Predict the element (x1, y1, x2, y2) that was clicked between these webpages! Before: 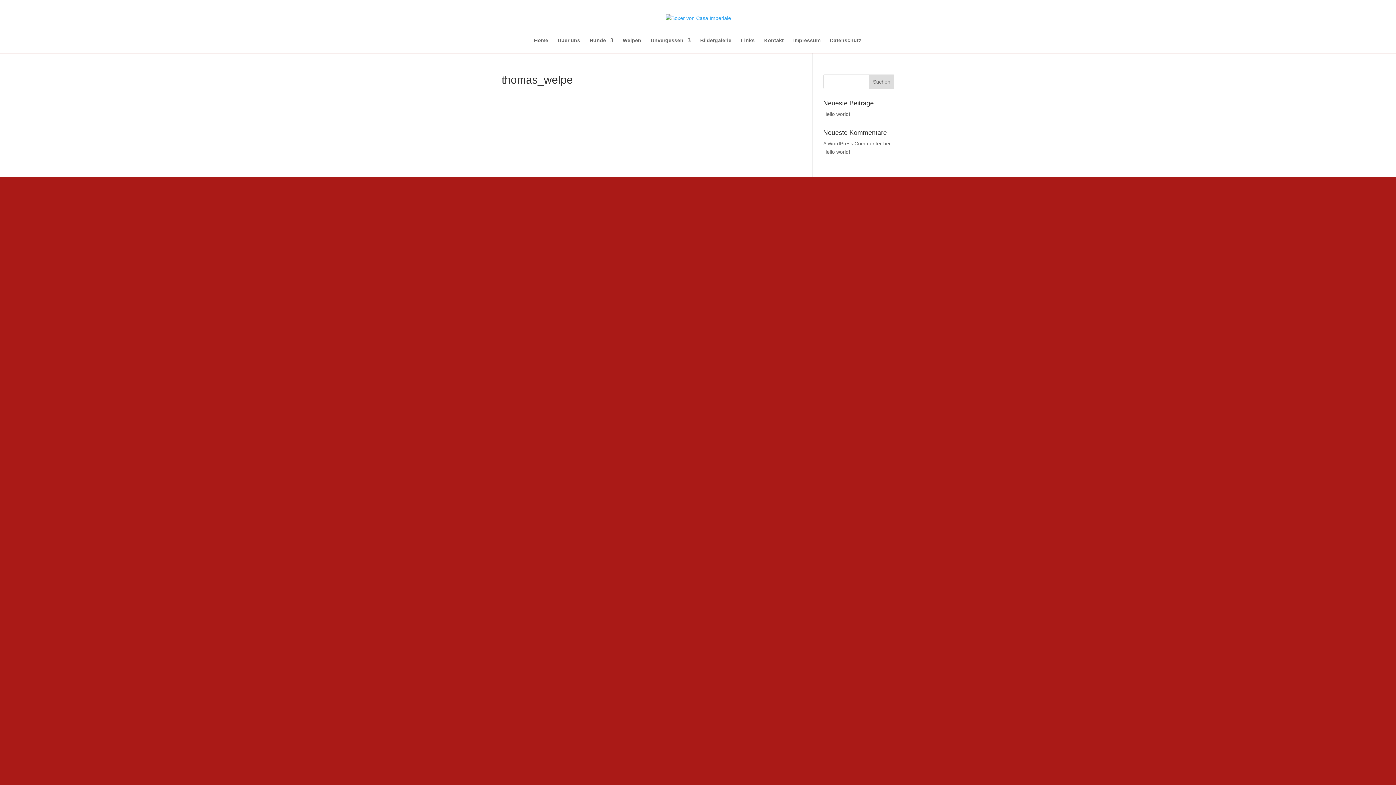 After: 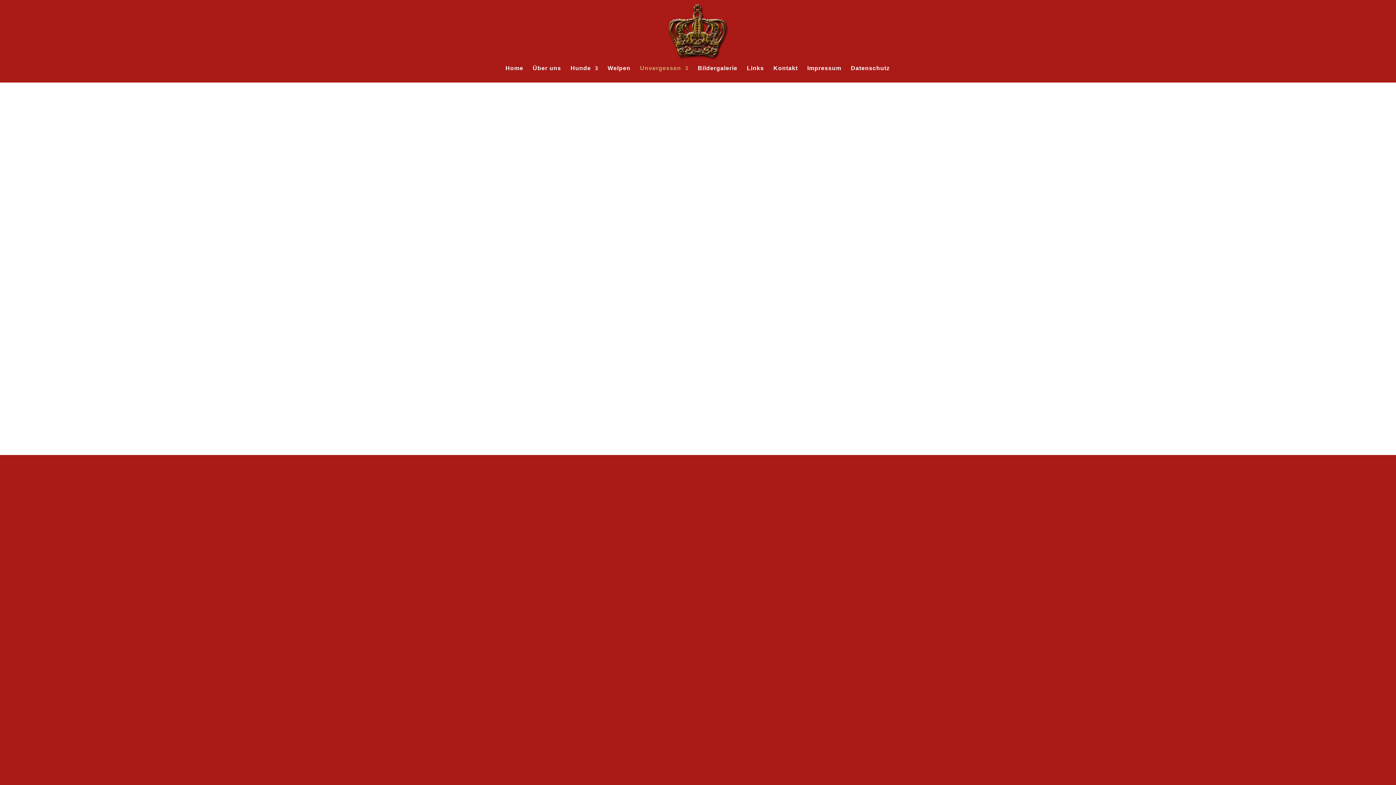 Action: label: Hunde bbox: (589, 37, 613, 53)